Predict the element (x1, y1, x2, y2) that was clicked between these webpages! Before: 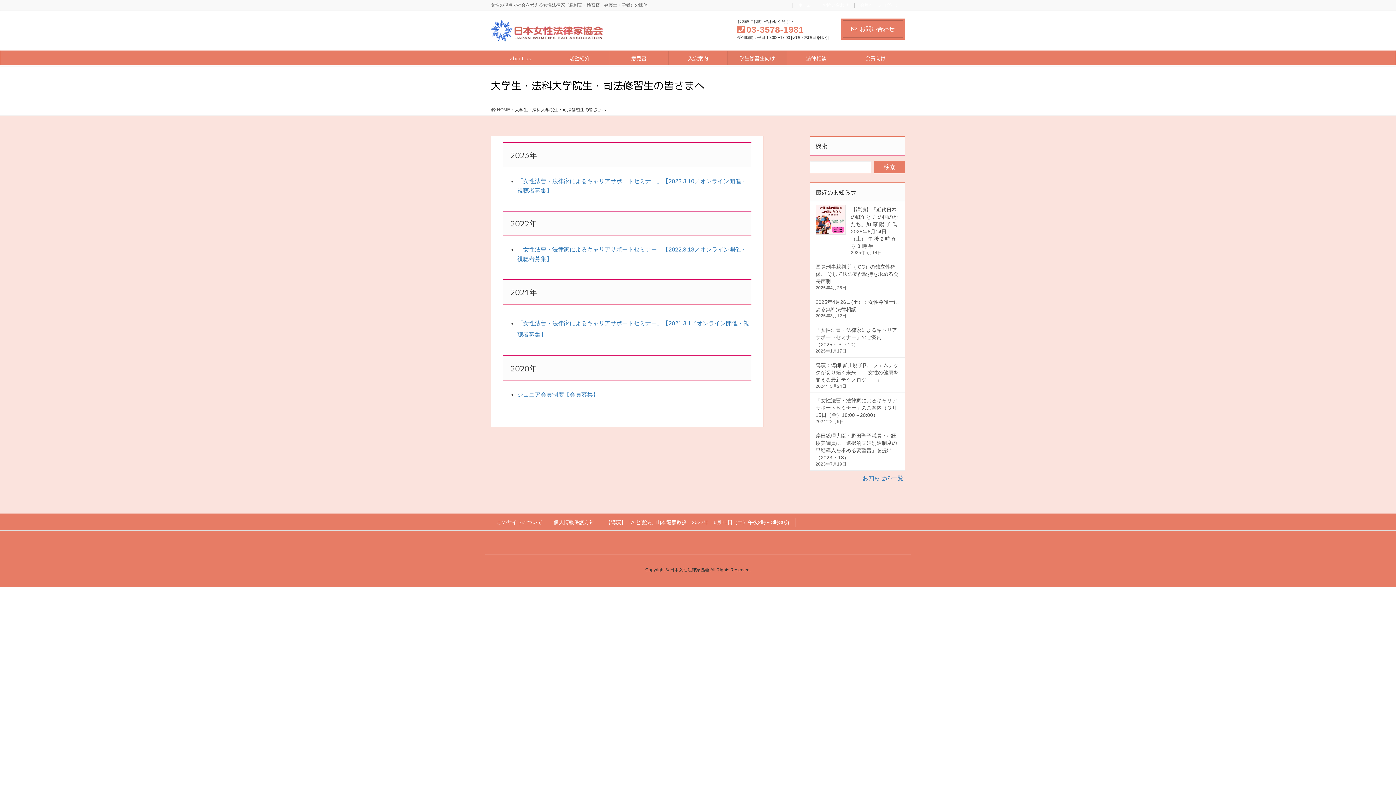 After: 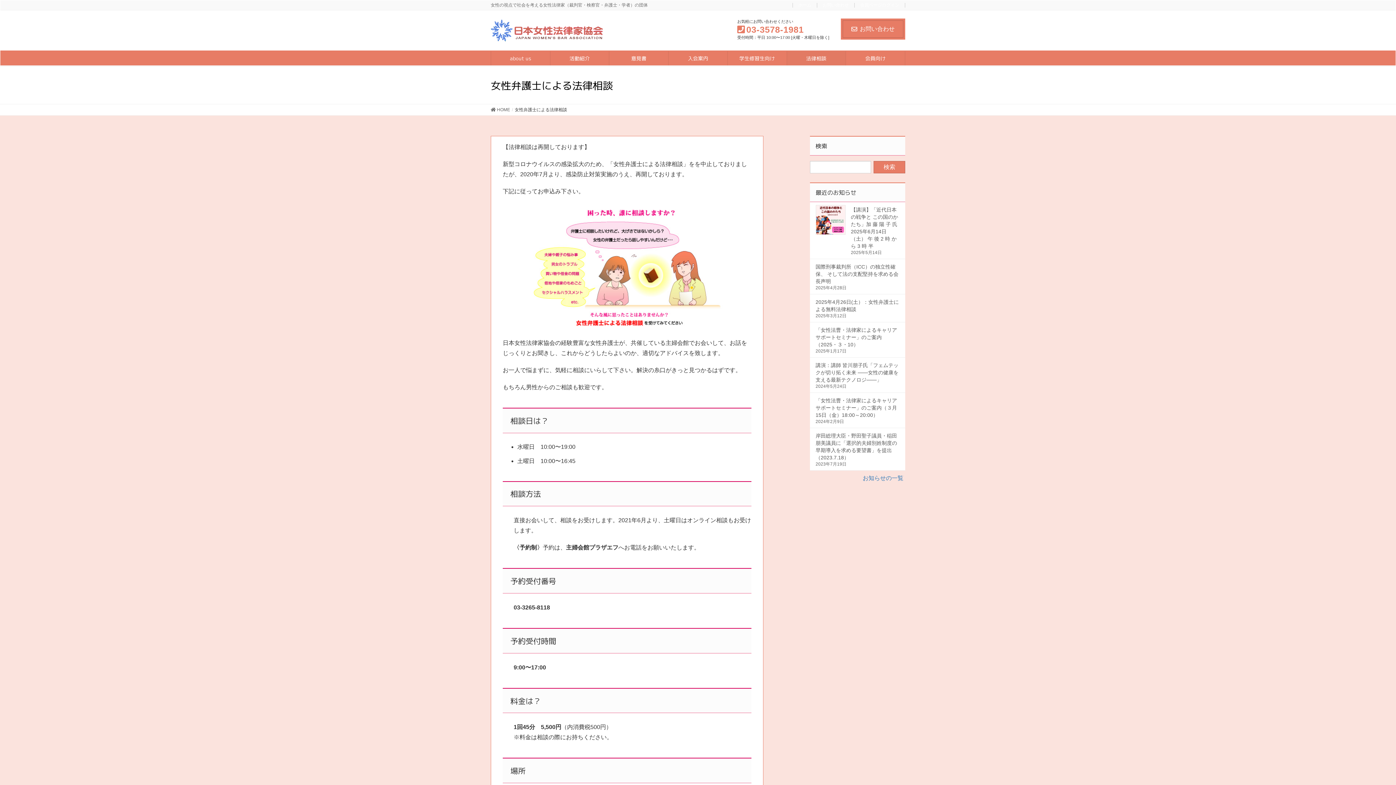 Action: label: 法律相談 bbox: (787, 51, 845, 65)